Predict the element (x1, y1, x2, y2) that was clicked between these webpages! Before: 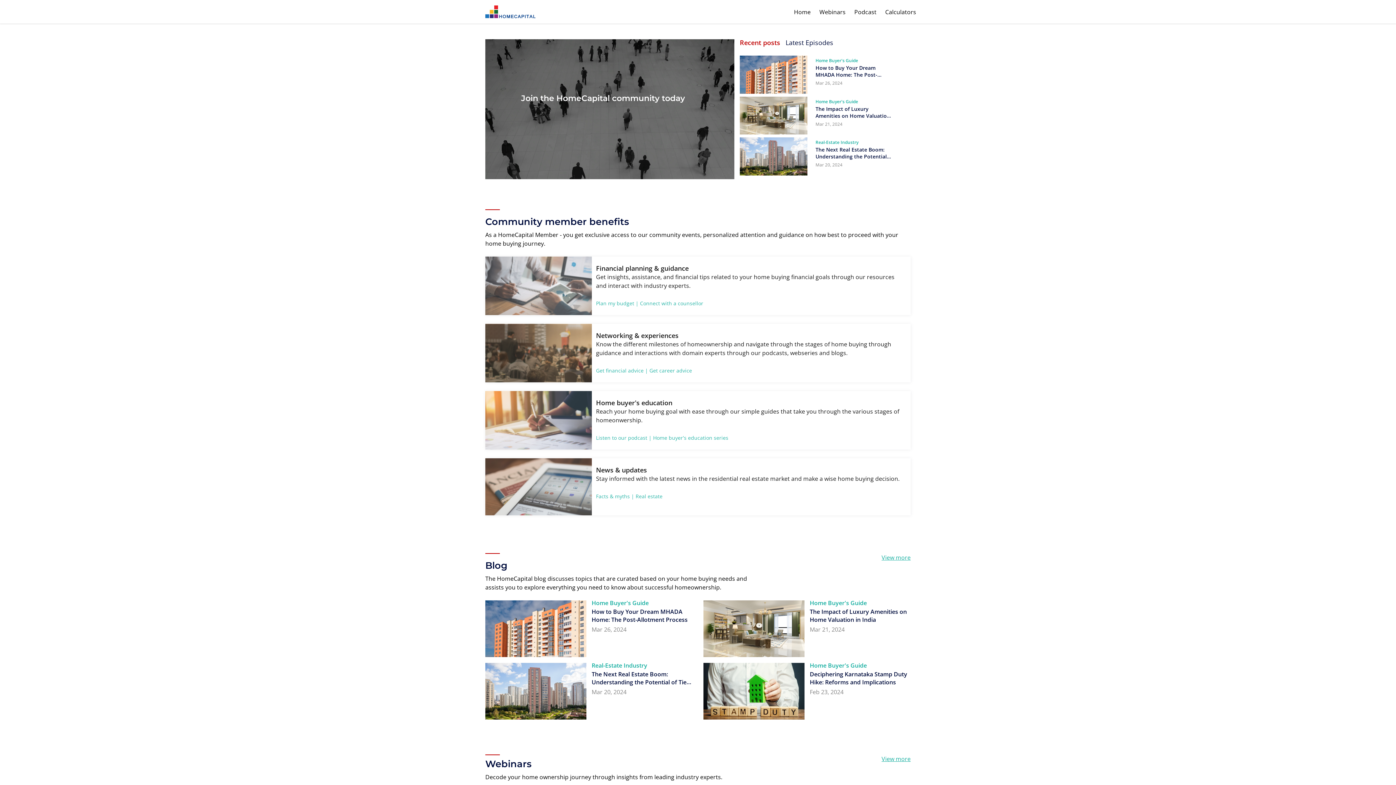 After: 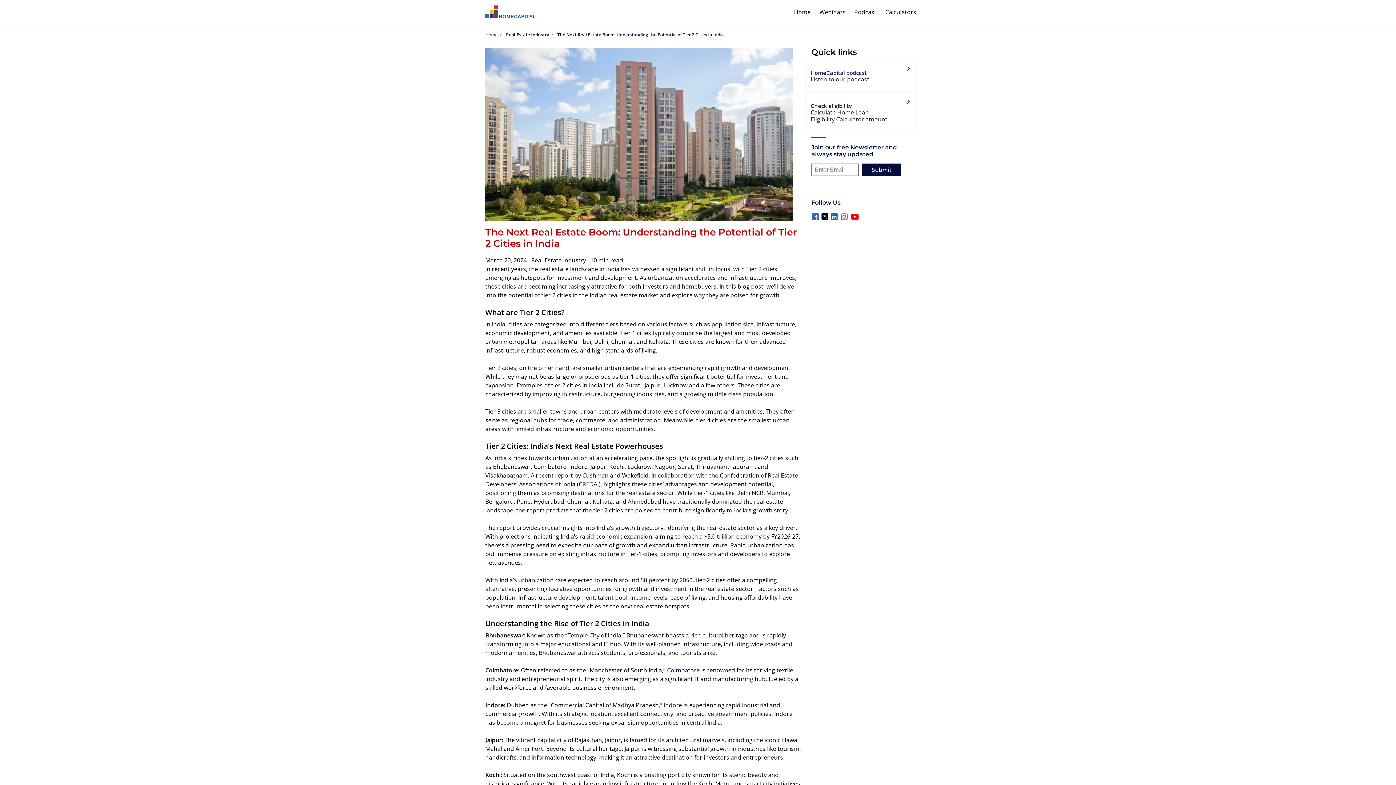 Action: bbox: (485, 686, 586, 694)